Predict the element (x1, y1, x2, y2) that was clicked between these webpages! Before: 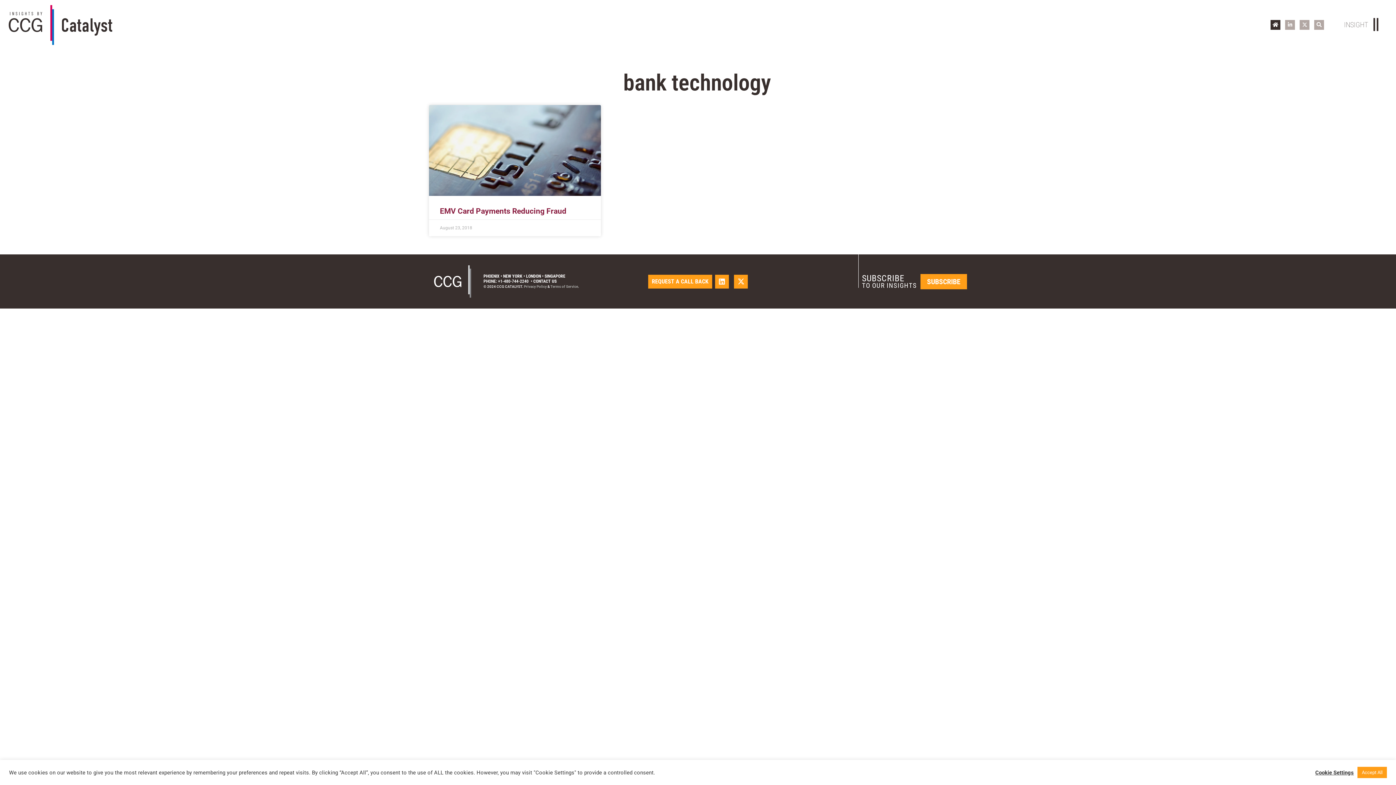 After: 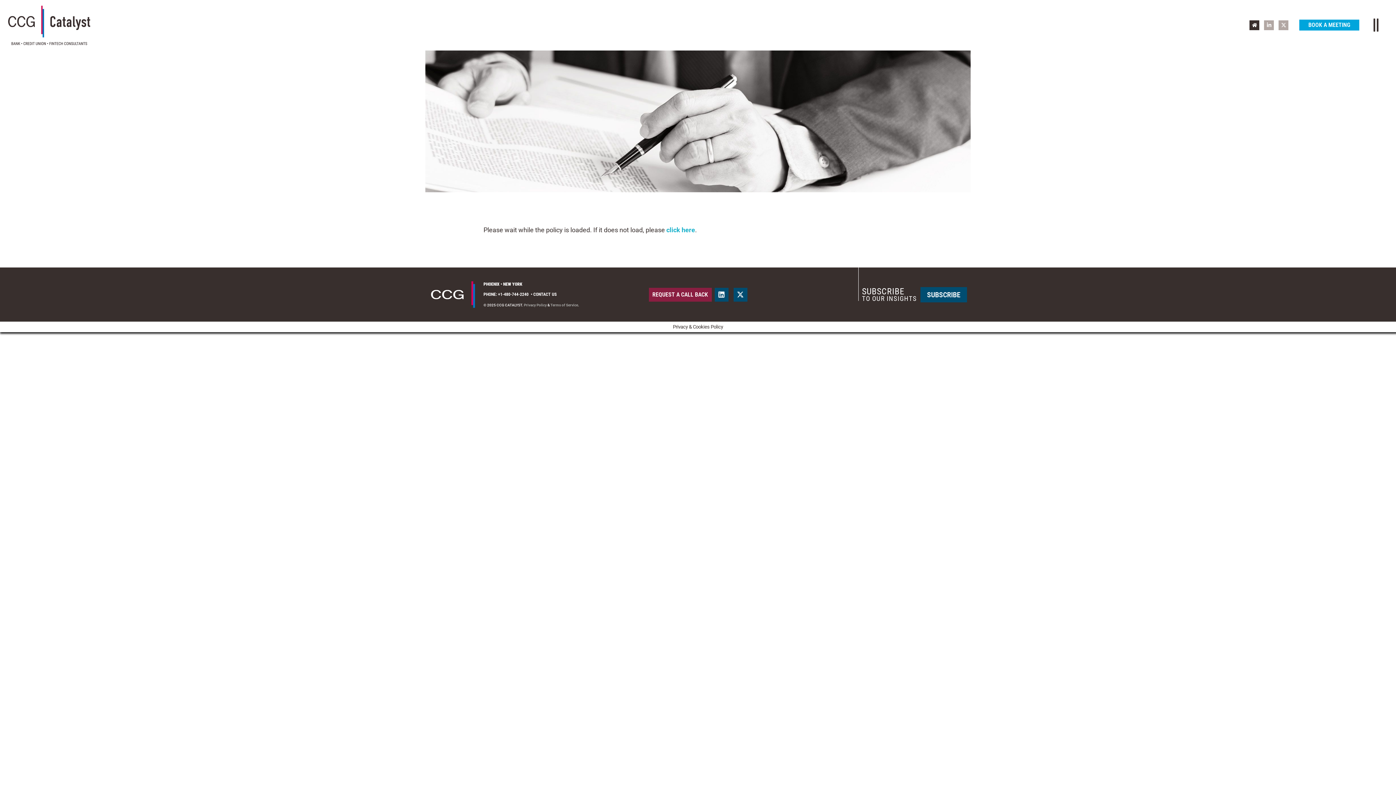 Action: label: Terms of Service bbox: (550, 284, 578, 288)